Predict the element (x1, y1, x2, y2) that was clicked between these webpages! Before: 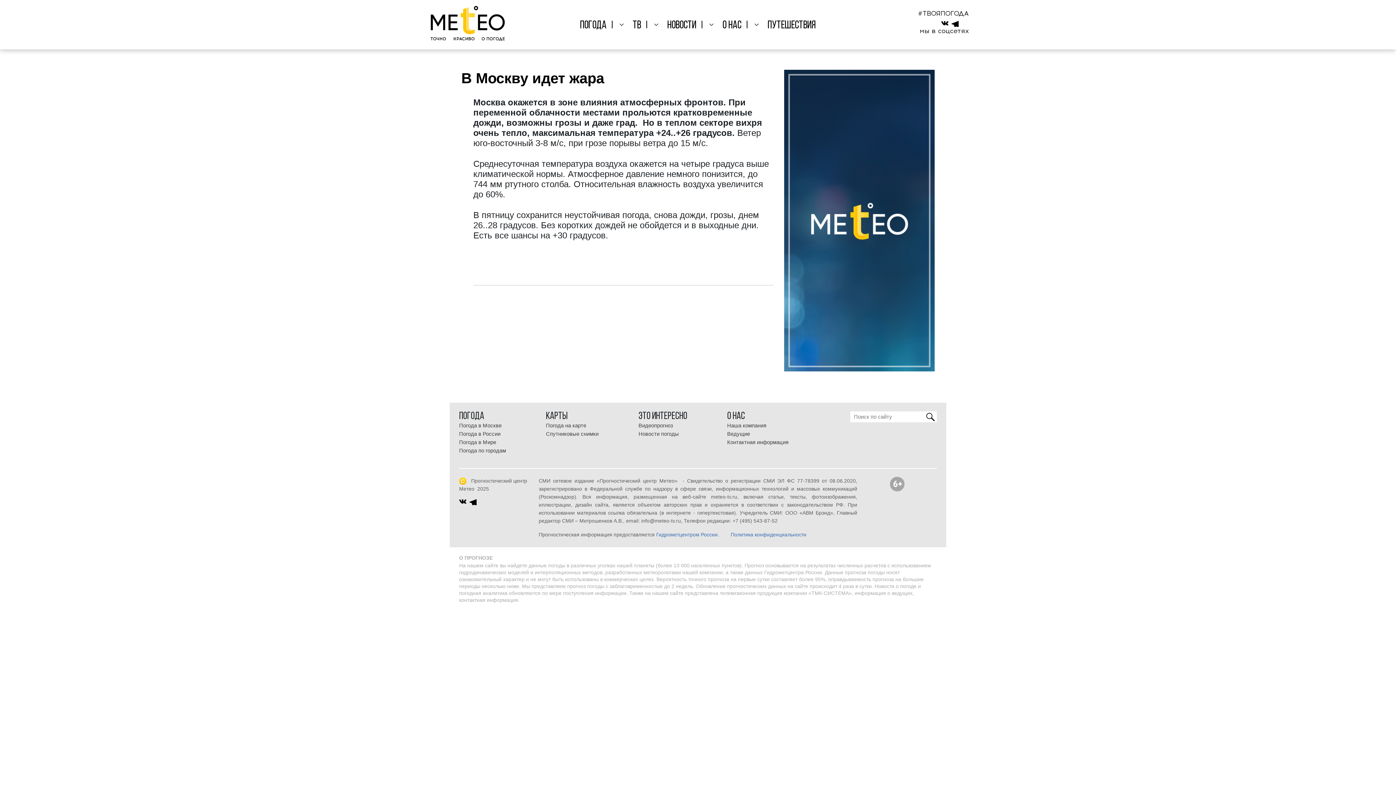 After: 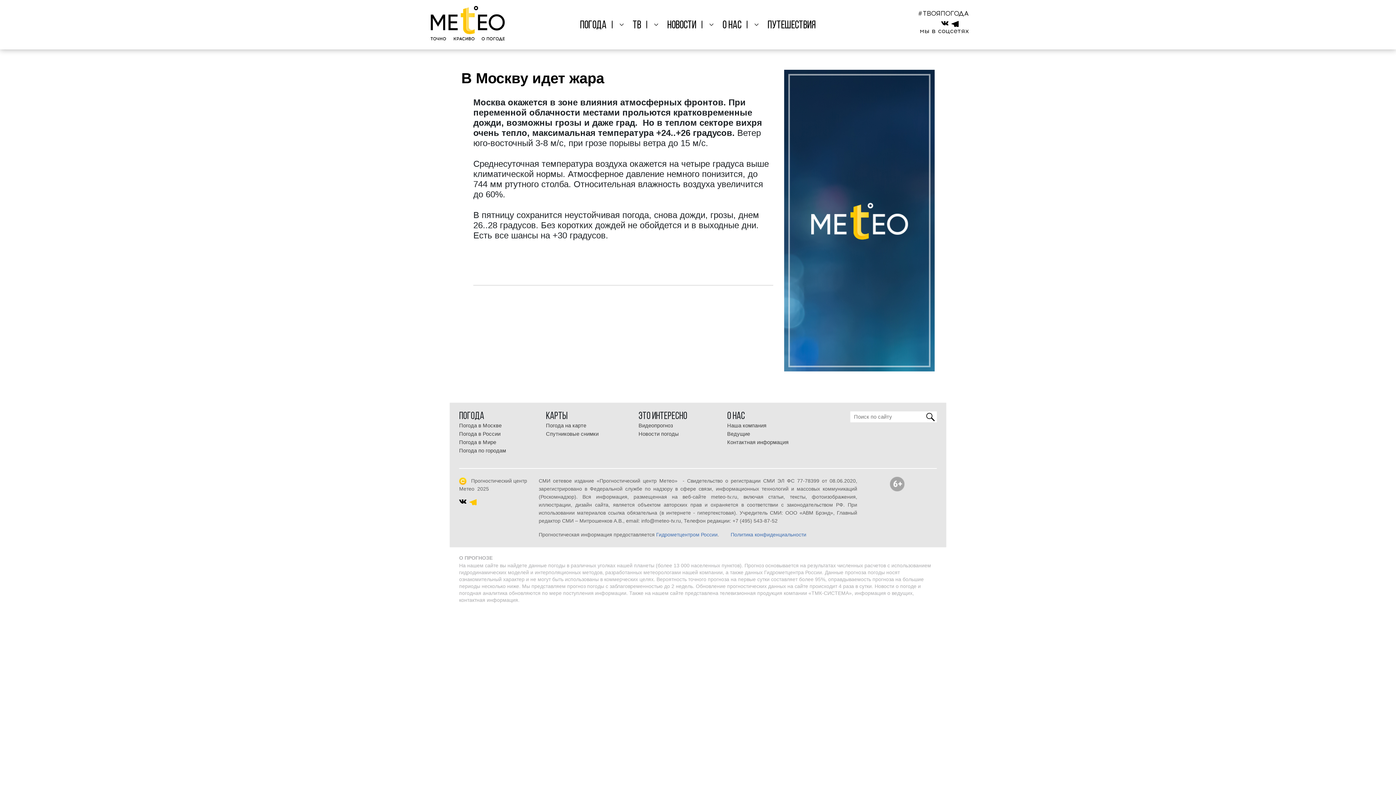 Action: bbox: (469, 498, 476, 505)